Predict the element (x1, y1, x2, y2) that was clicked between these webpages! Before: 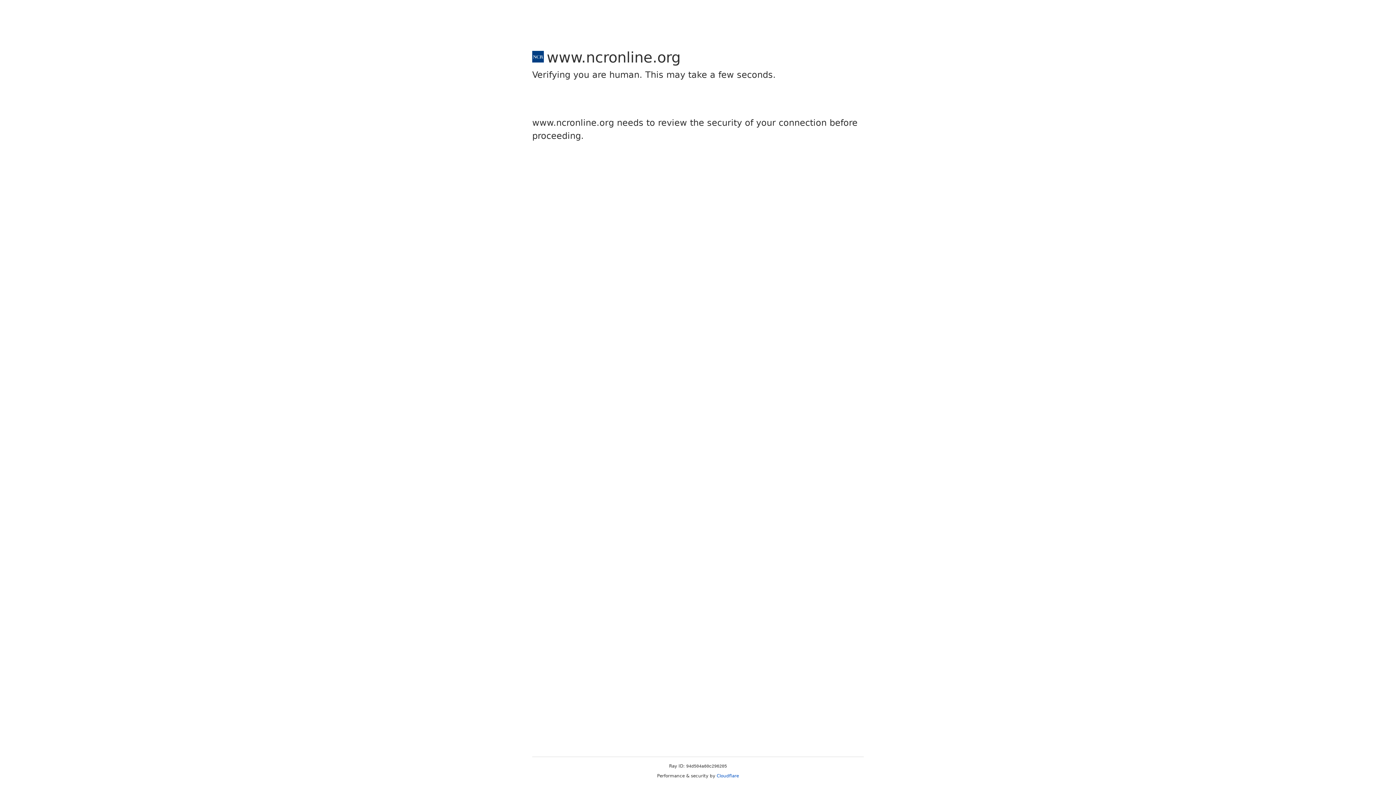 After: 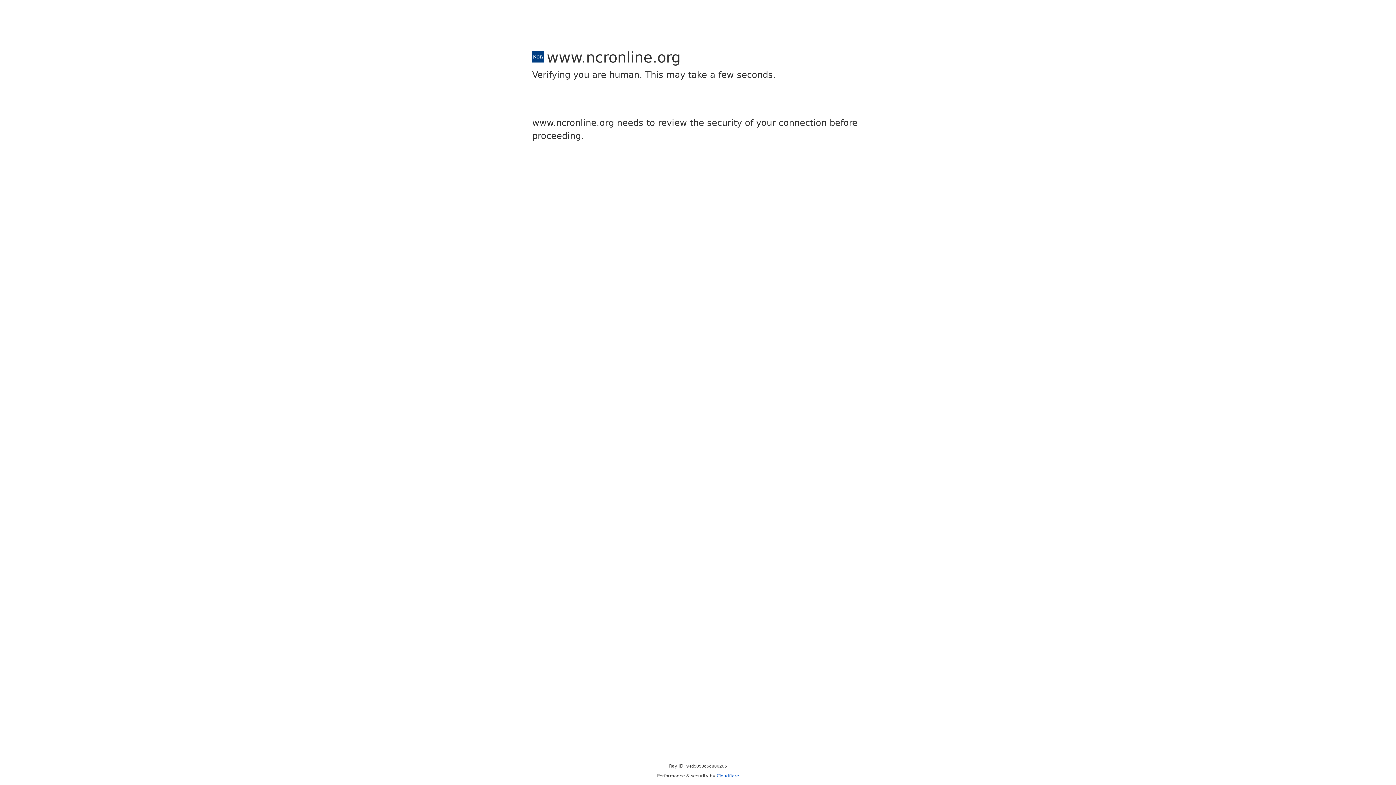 Action: label: Cloudflare bbox: (716, 773, 739, 778)